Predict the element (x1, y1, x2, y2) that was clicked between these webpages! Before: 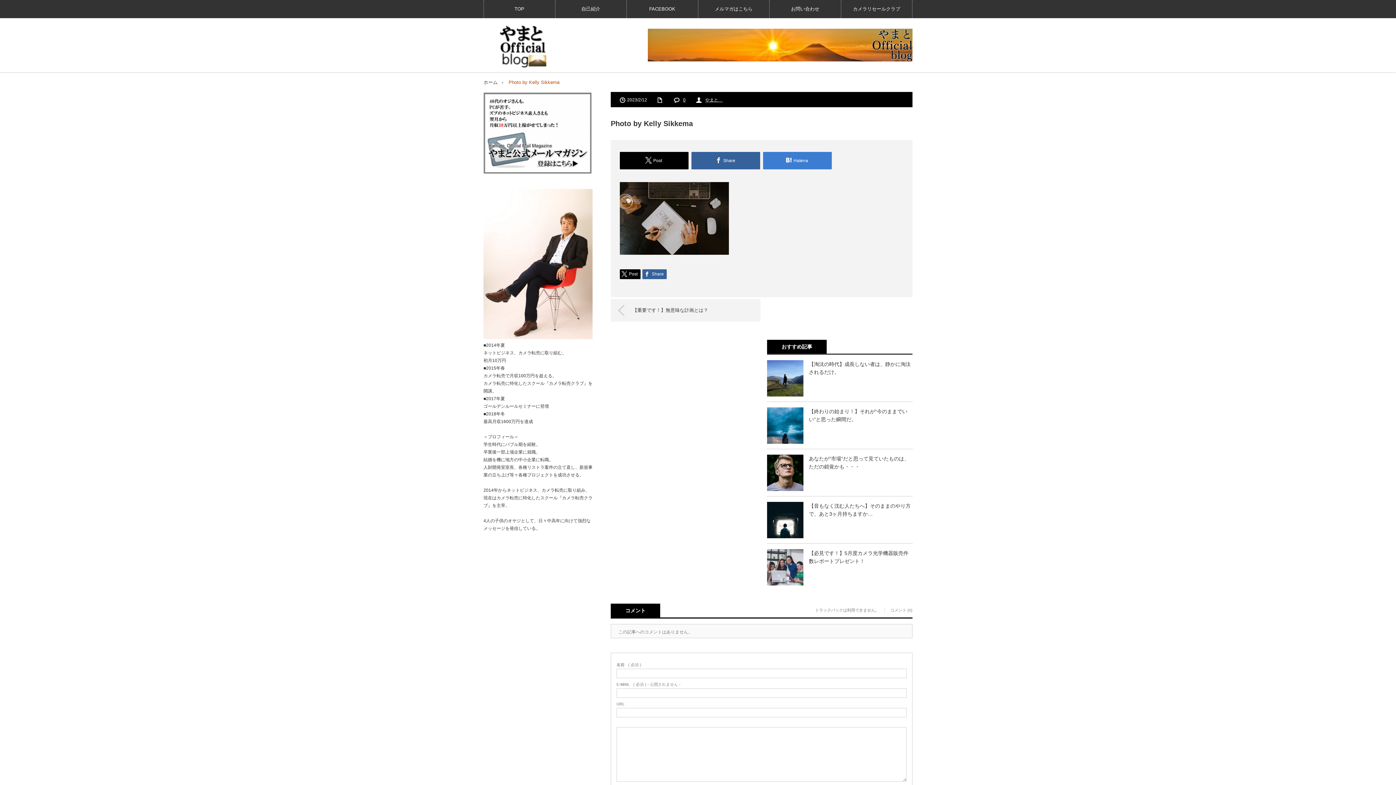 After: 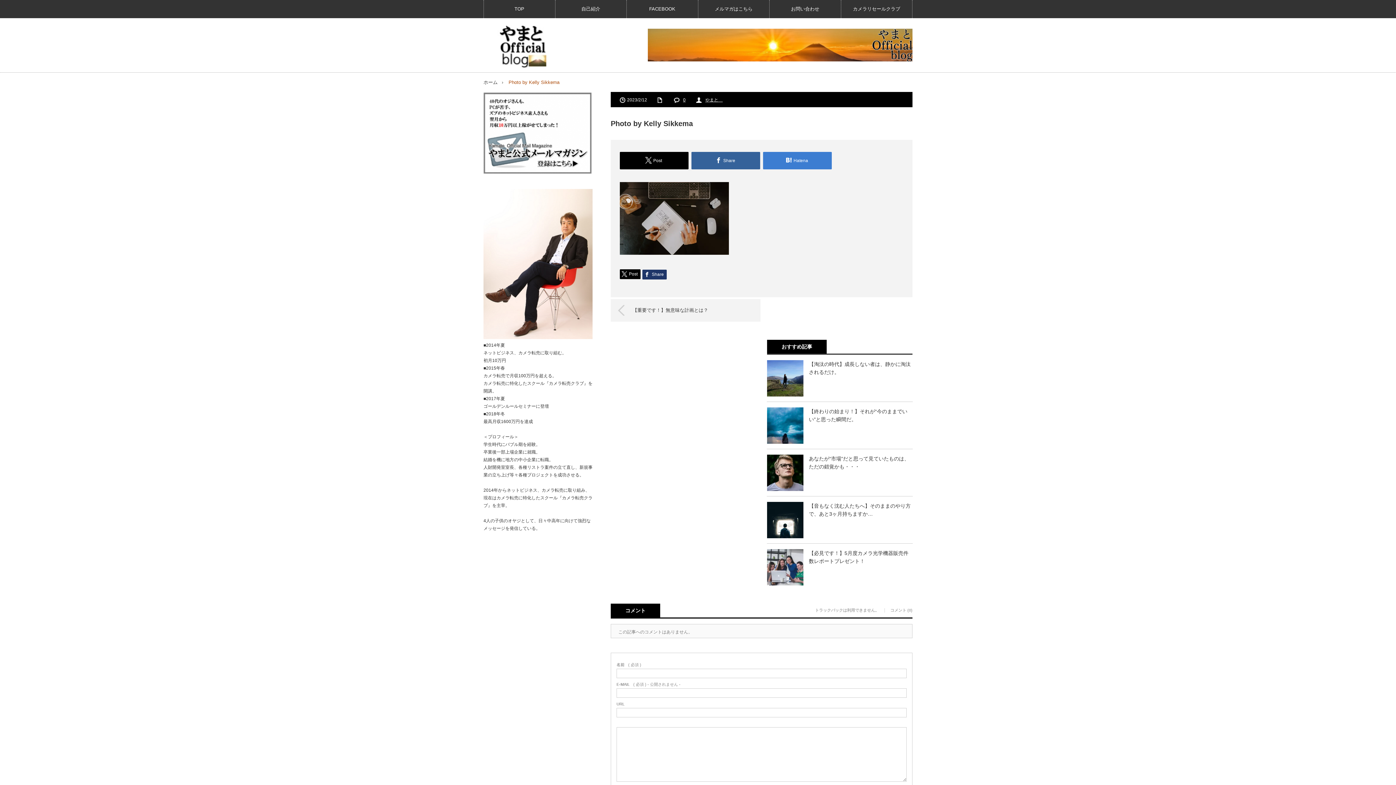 Action: label: Share bbox: (642, 269, 666, 279)